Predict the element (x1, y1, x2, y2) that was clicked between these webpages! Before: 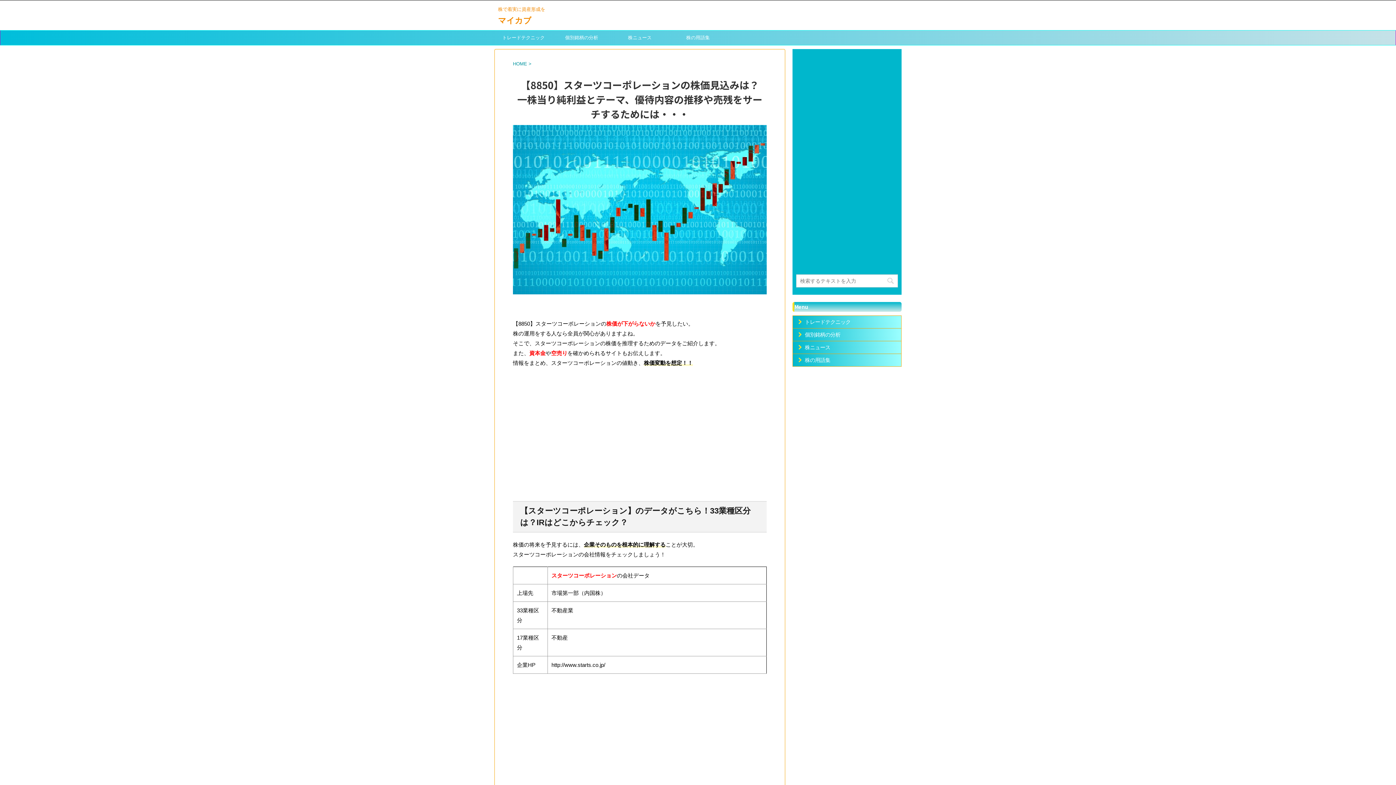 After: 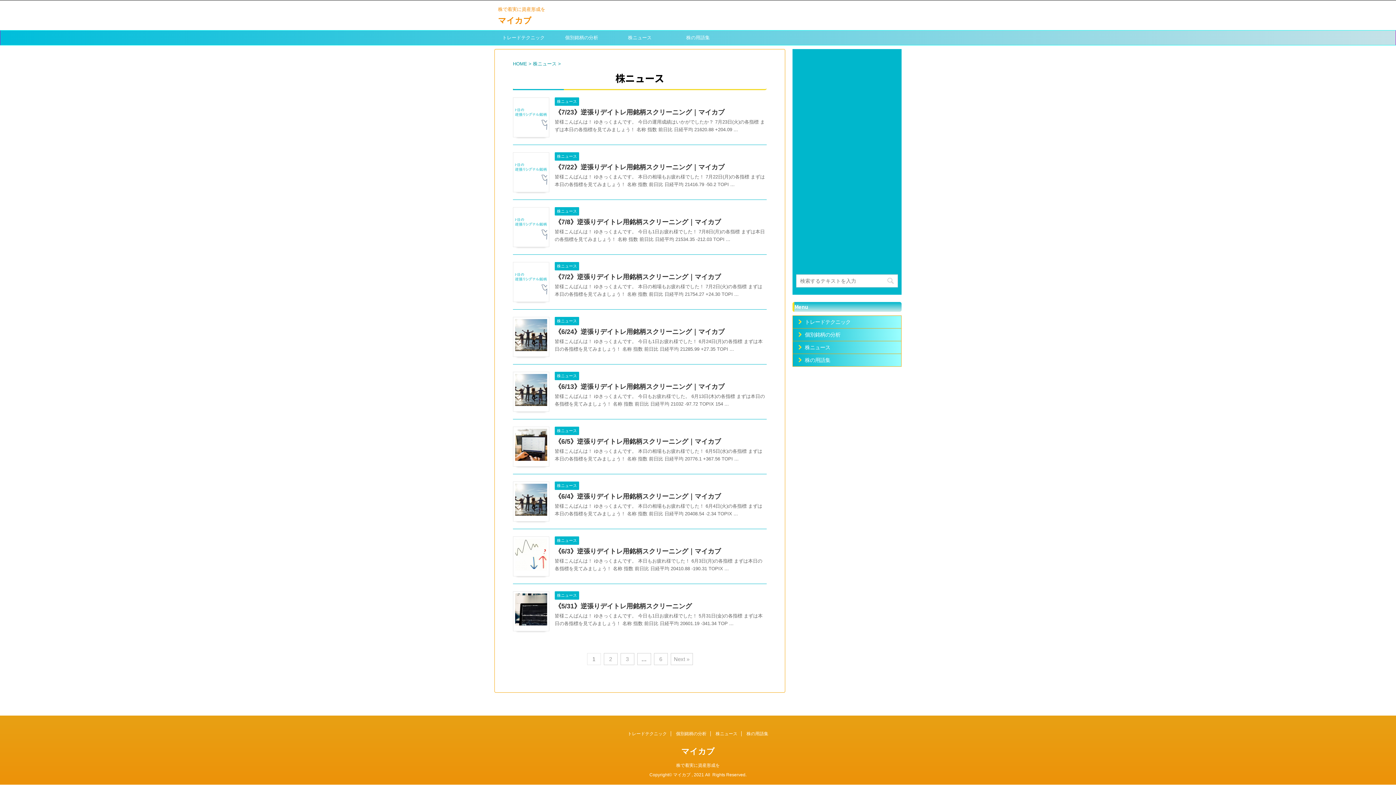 Action: bbox: (793, 341, 901, 353) label: 株ニュース